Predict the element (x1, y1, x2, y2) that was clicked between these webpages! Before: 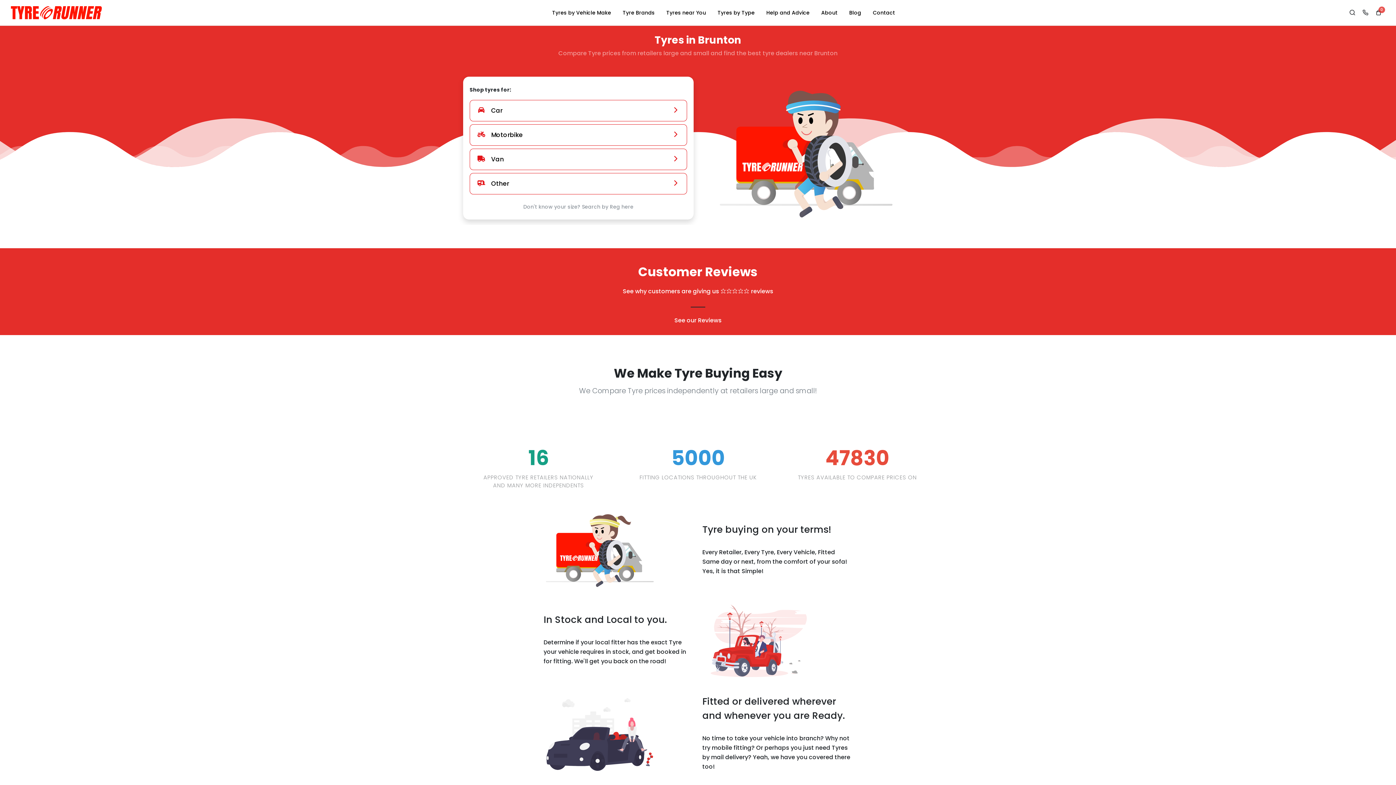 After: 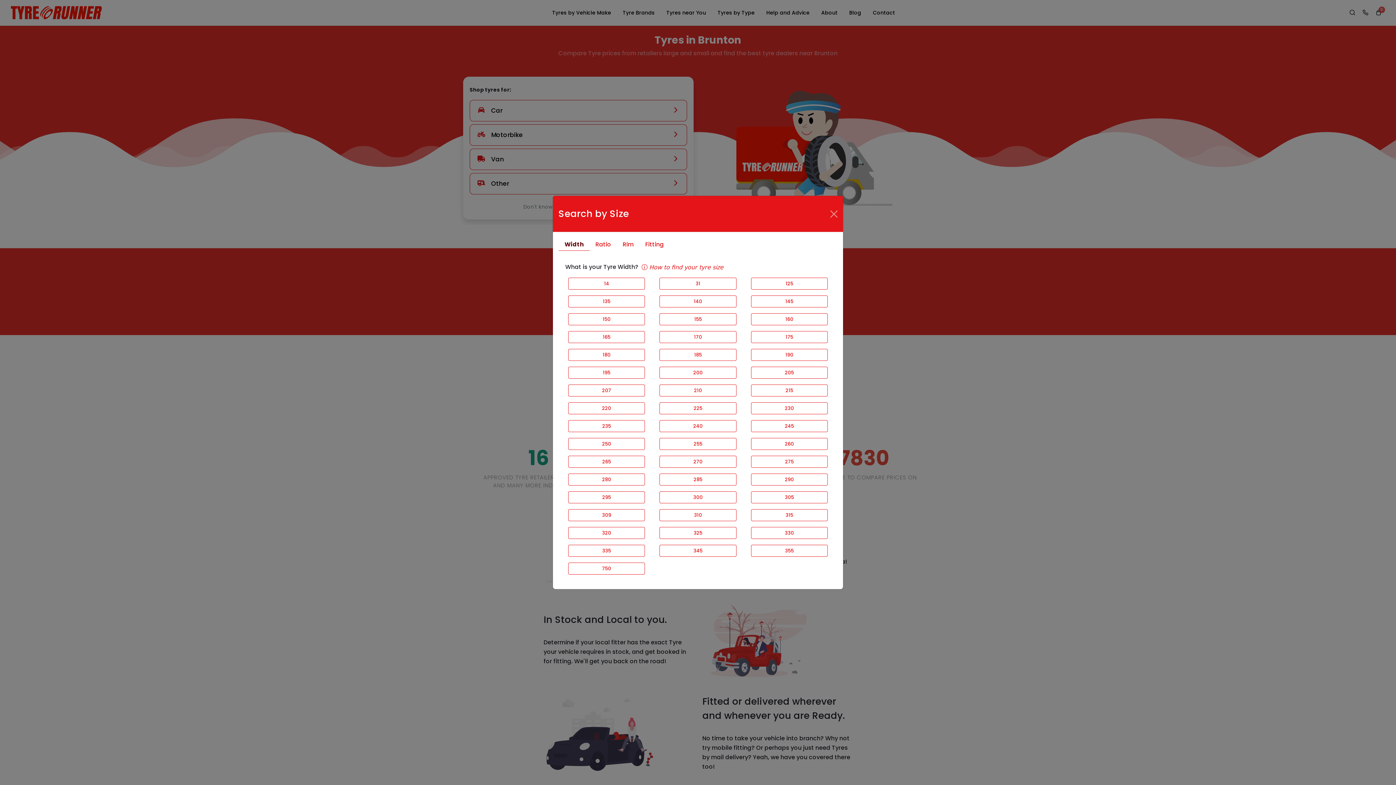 Action: bbox: (469, 124, 687, 145) label: Motorbike